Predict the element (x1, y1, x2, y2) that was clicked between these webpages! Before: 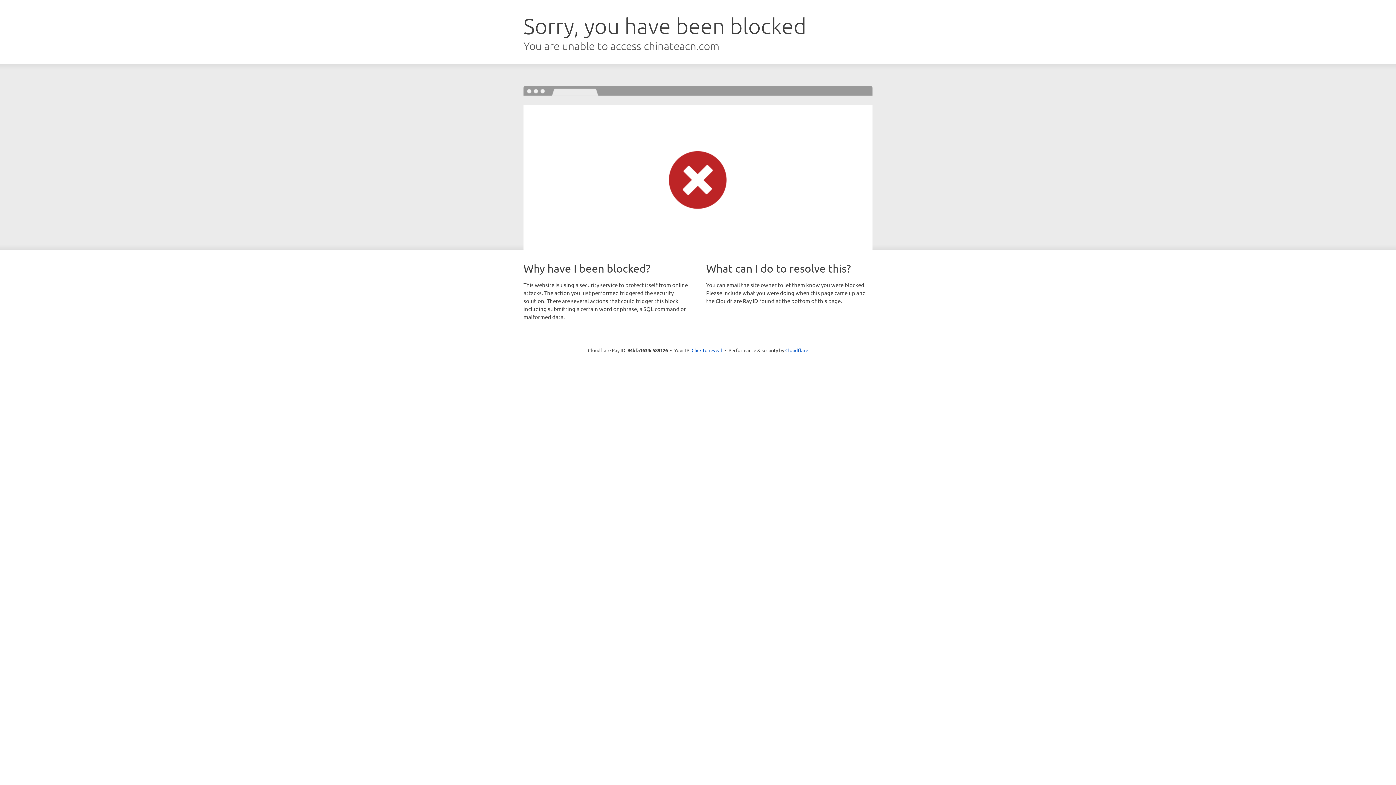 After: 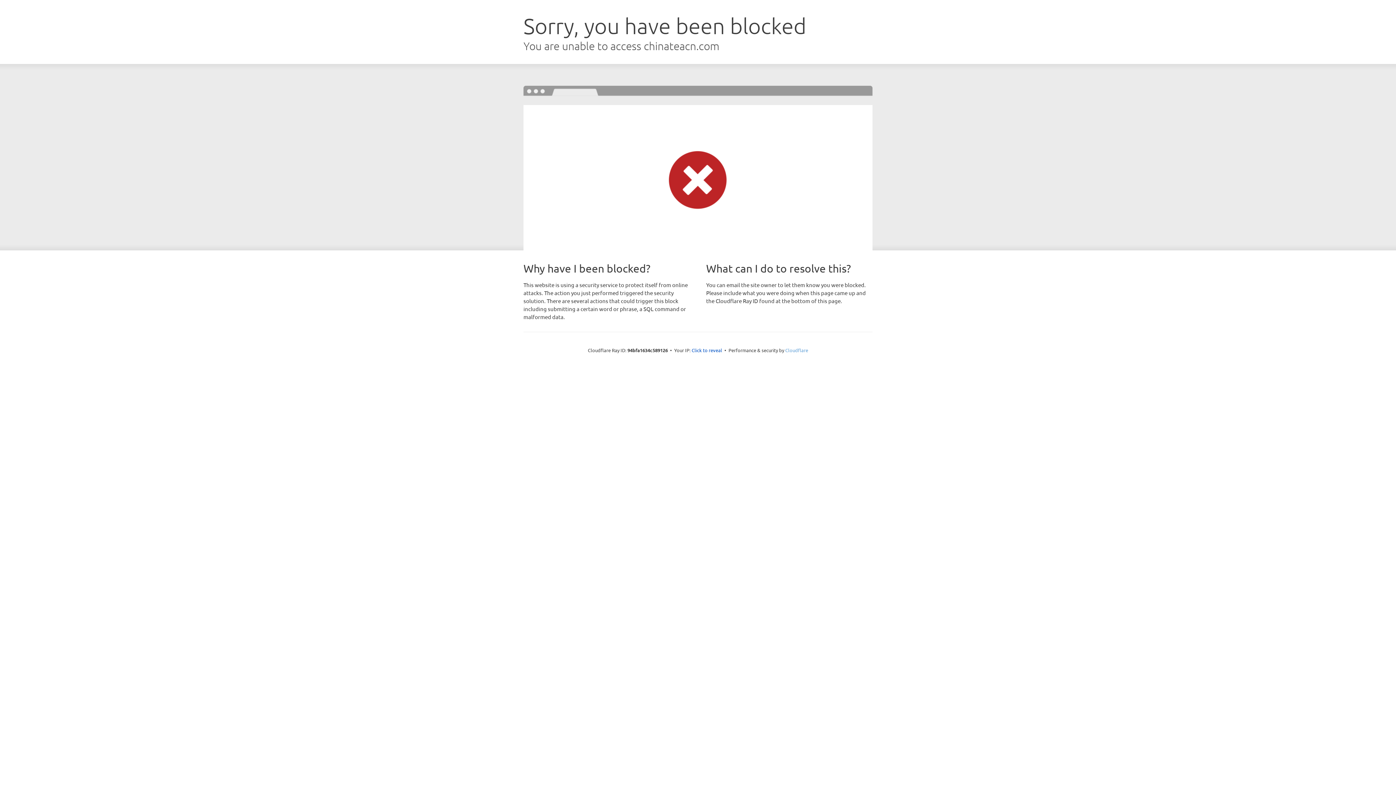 Action: label: Cloudflare bbox: (785, 347, 808, 353)